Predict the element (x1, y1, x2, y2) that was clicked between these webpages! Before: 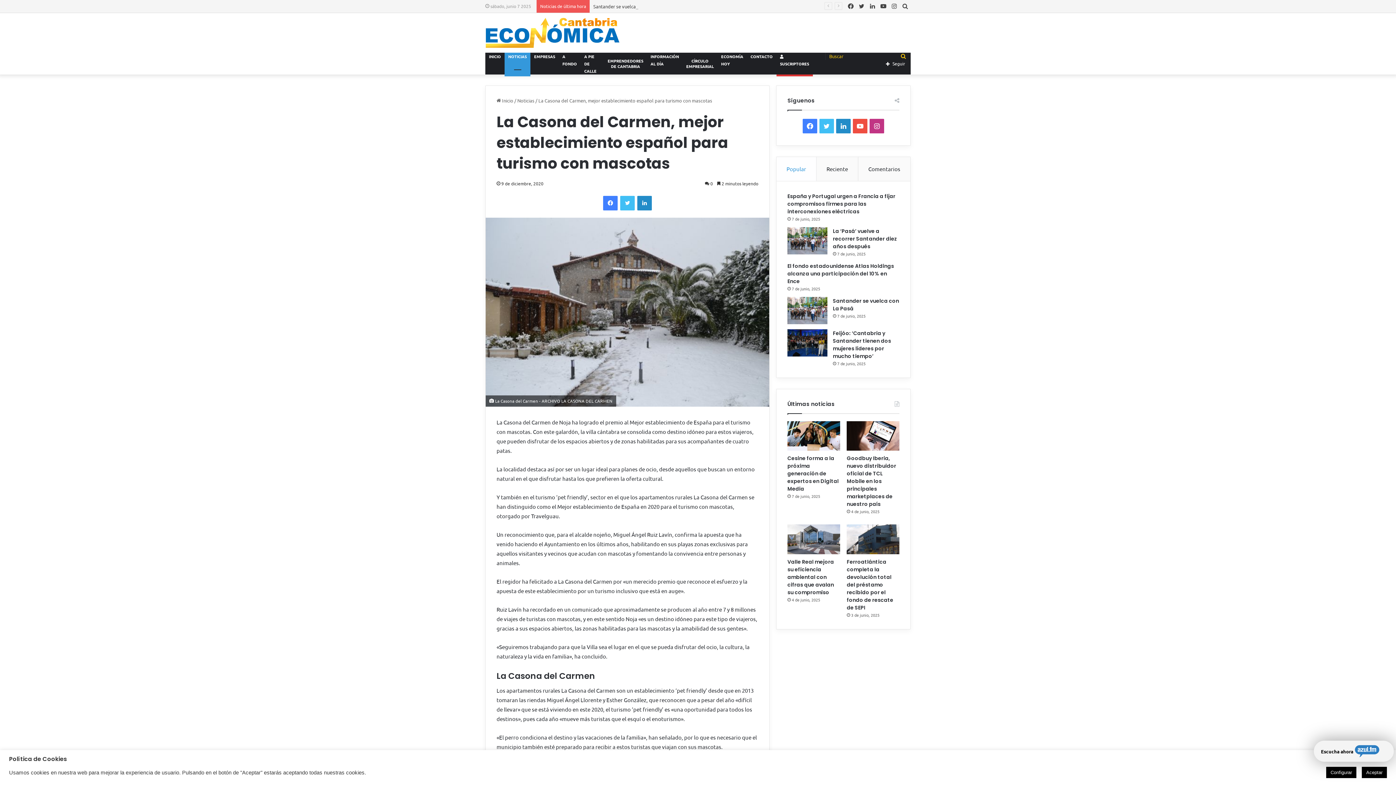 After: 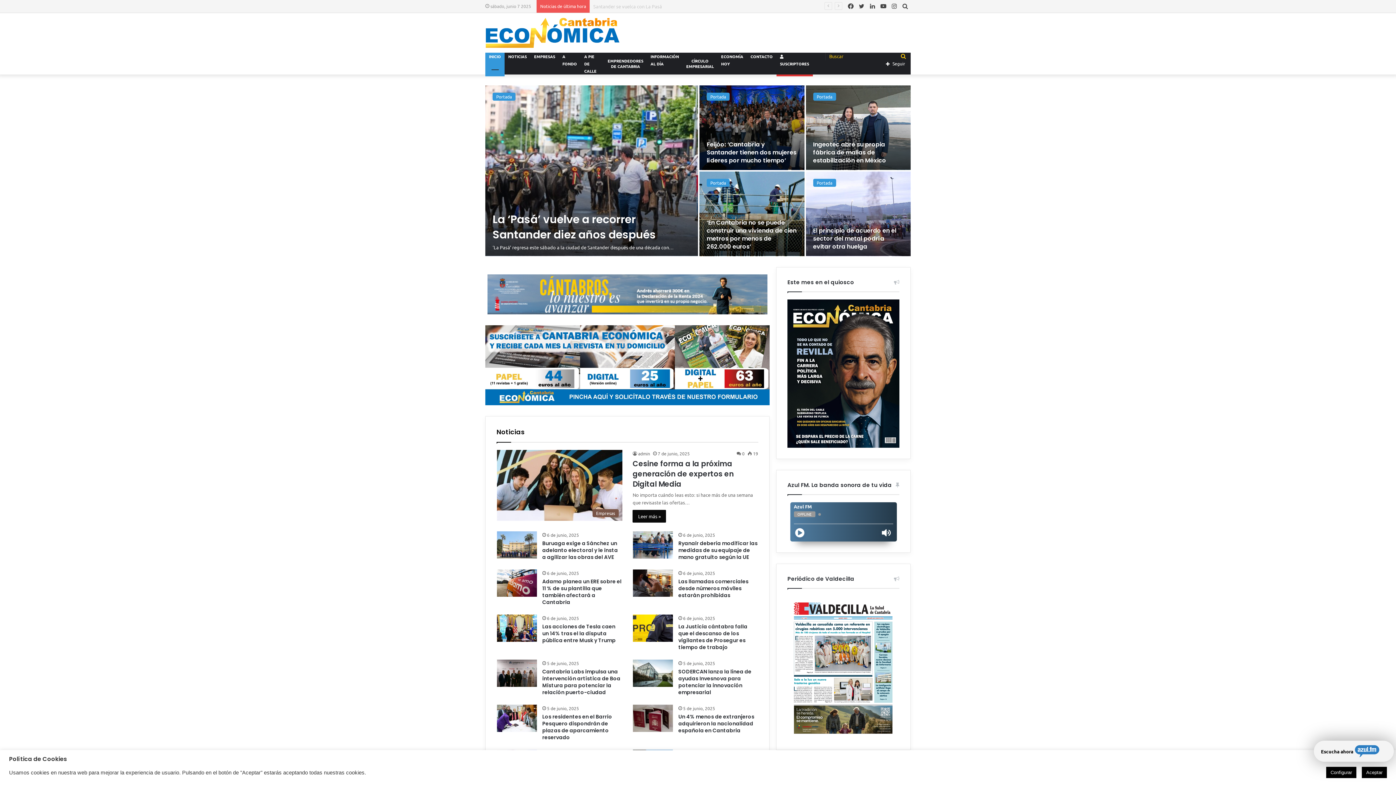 Action: bbox: (485, 52, 504, 74) label: INICIO